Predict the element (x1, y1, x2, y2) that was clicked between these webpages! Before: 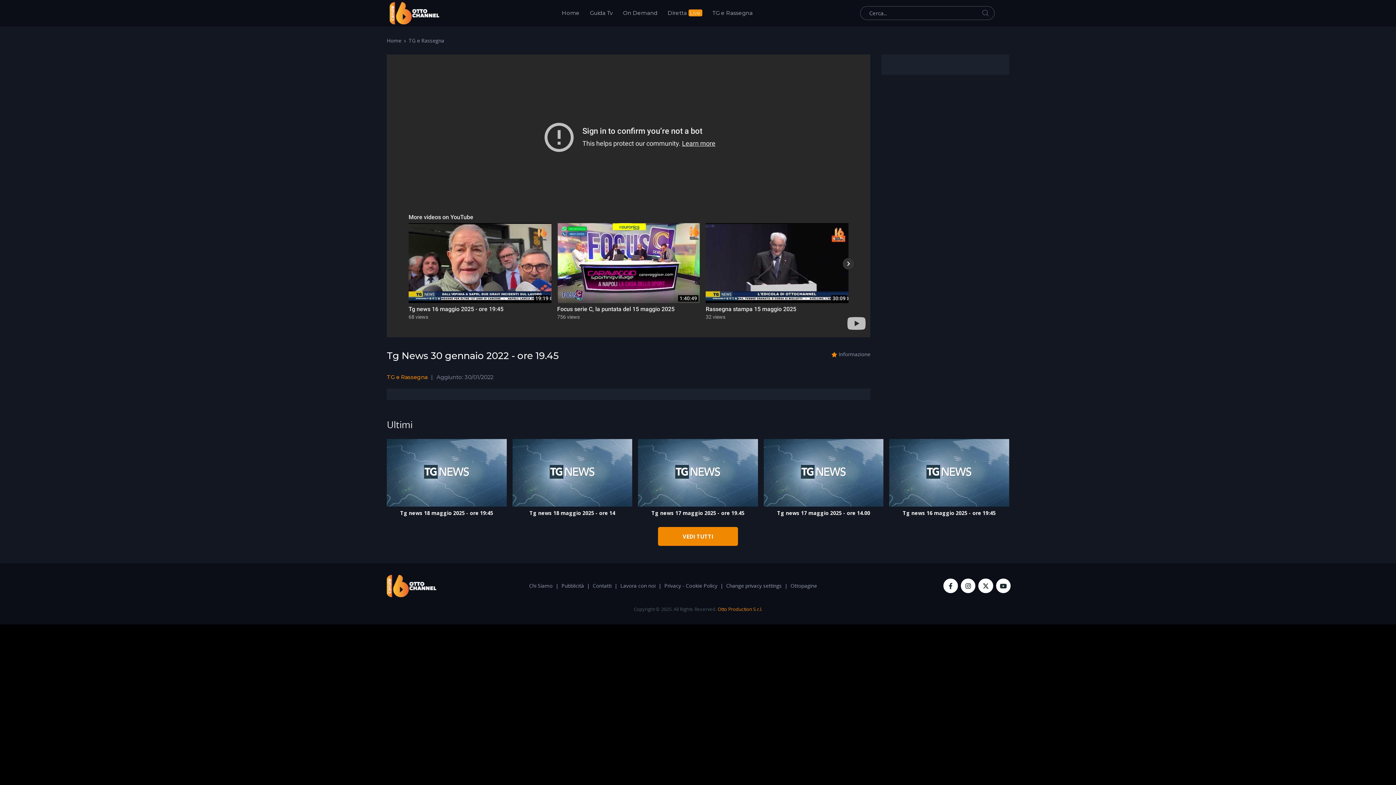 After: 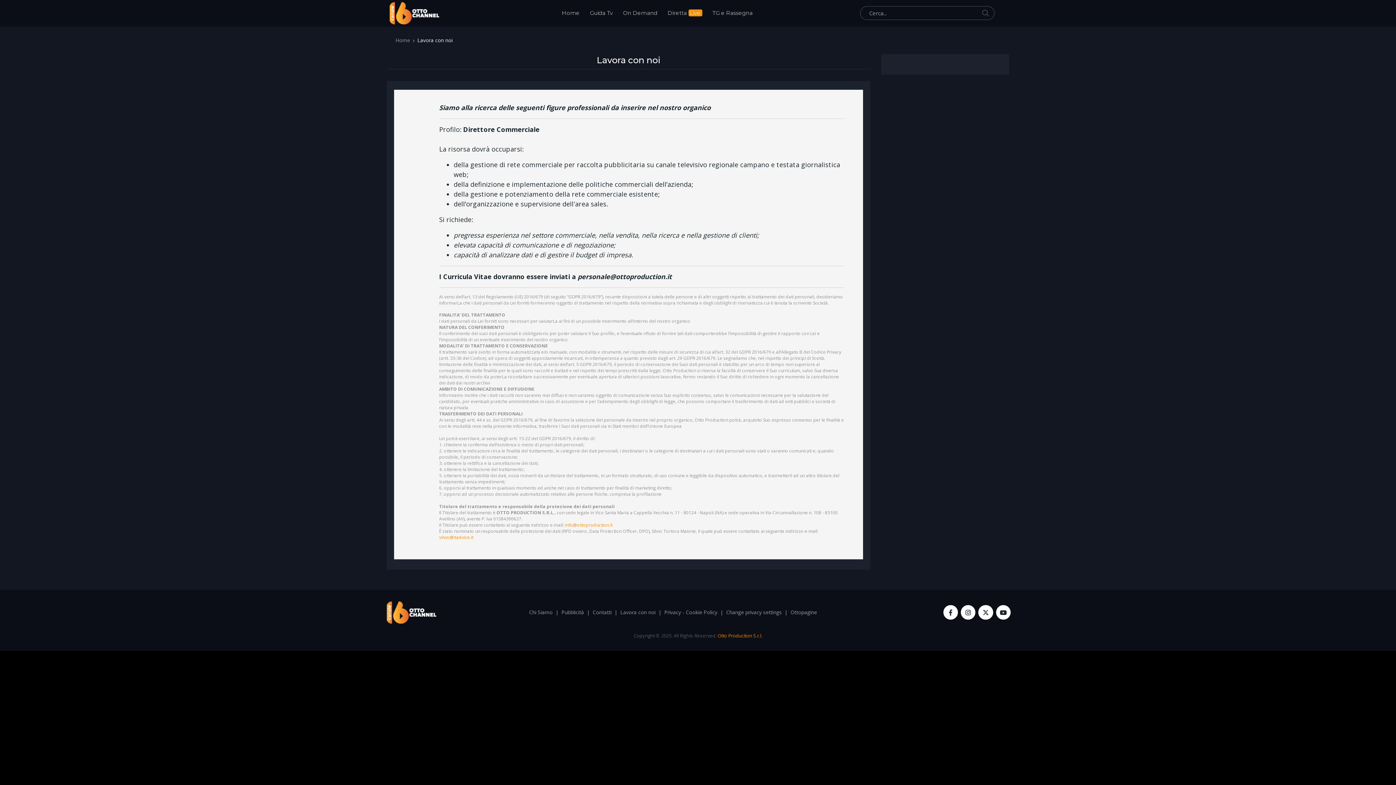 Action: label: Lavora con noi bbox: (617, 579, 658, 592)